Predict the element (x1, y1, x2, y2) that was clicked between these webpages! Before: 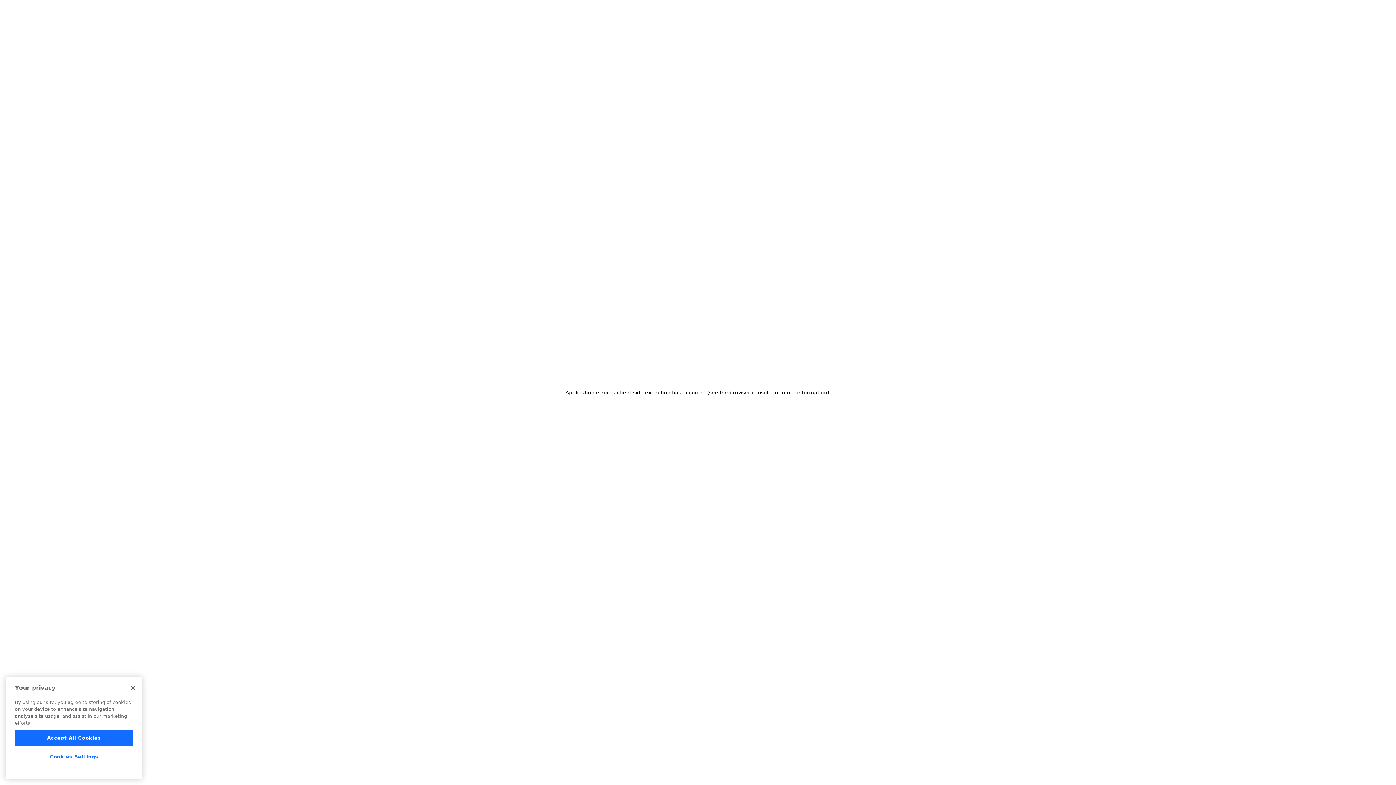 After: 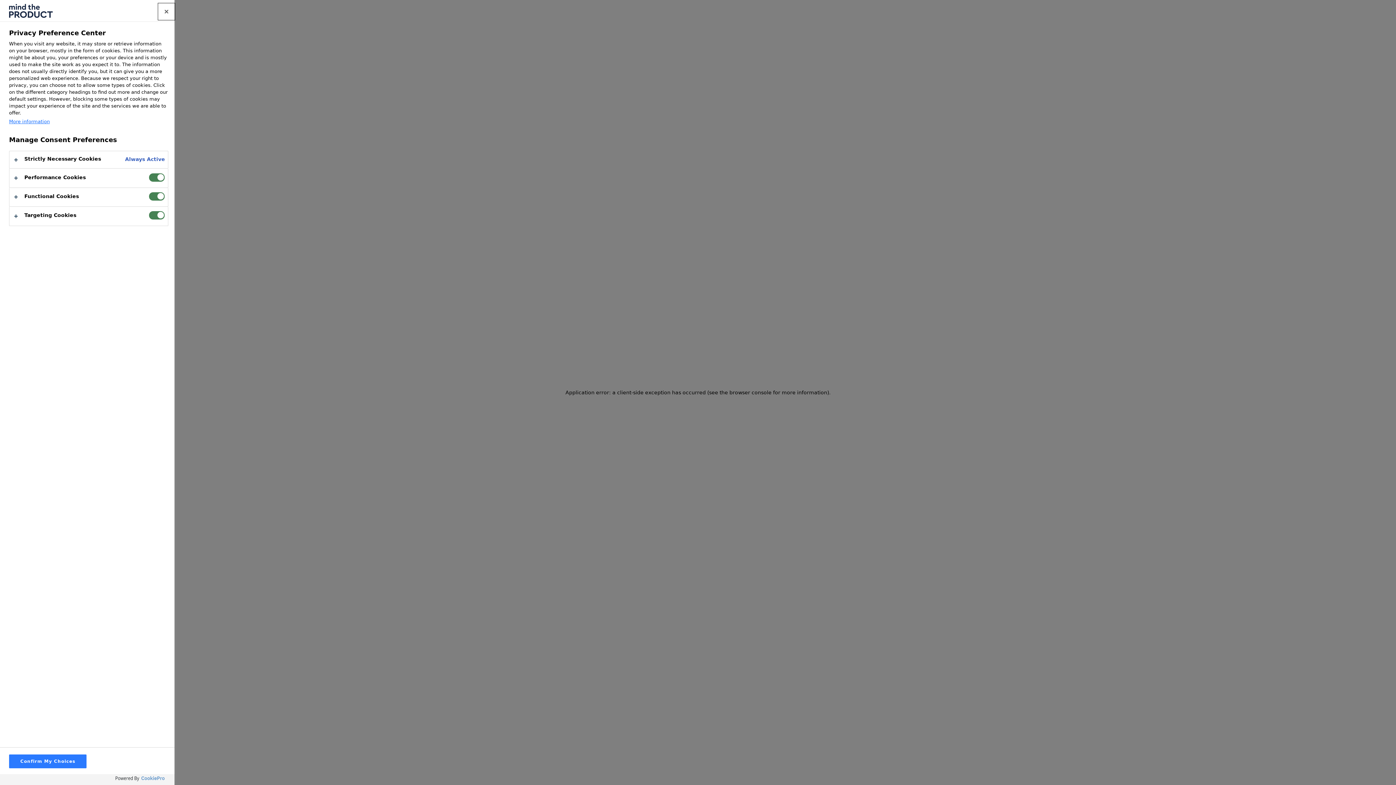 Action: label: Cookies Settings bbox: (14, 749, 133, 765)